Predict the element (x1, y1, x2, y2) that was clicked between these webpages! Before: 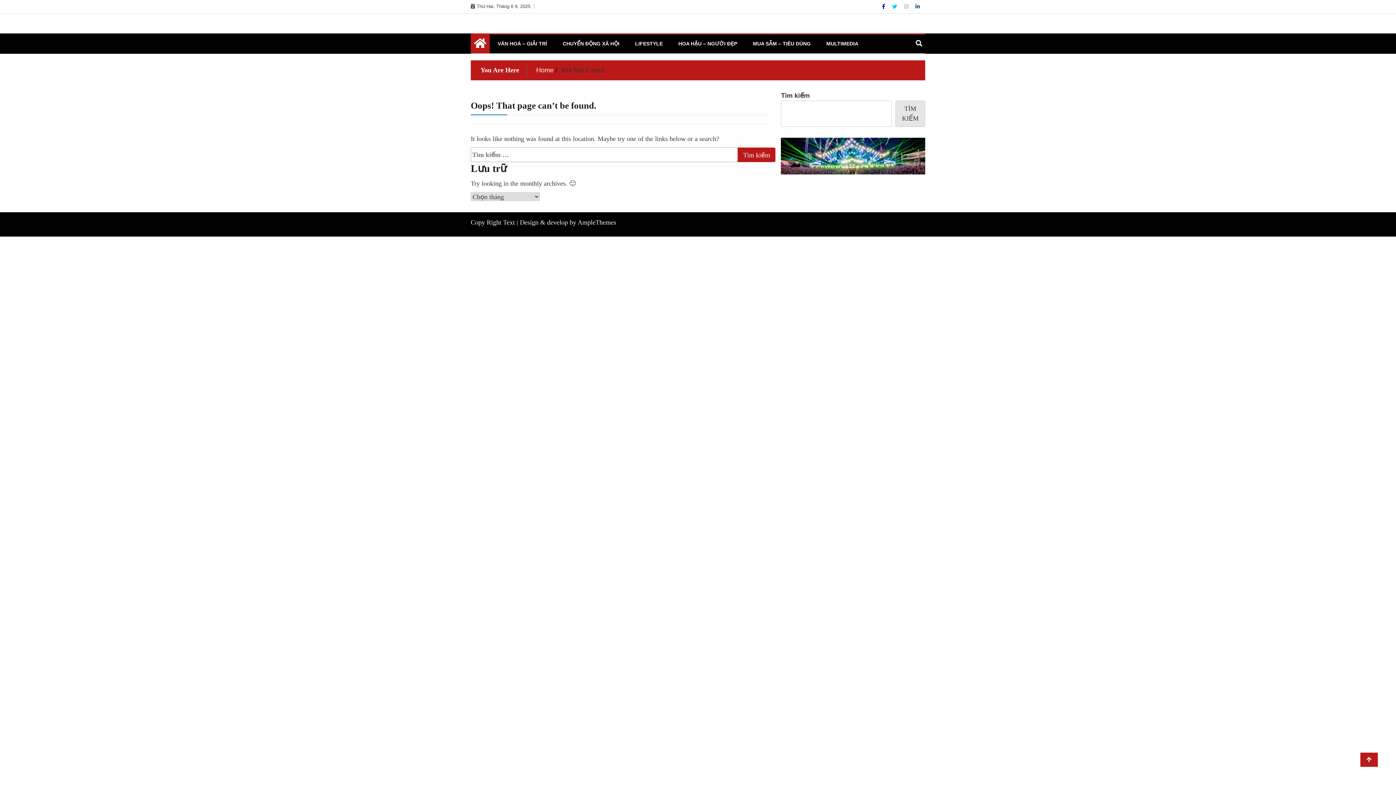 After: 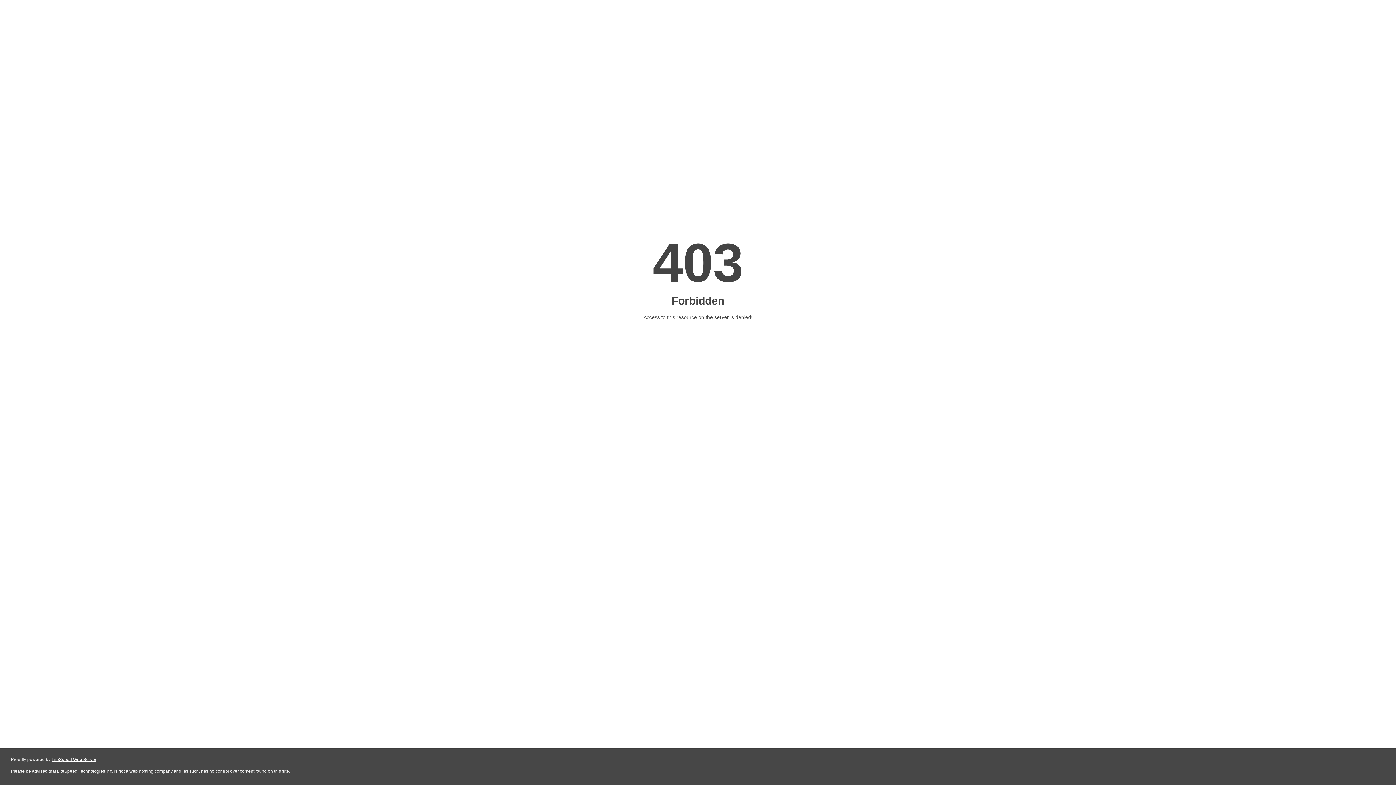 Action: bbox: (520, 219, 616, 226) label: Design & develop by AmpleThemes